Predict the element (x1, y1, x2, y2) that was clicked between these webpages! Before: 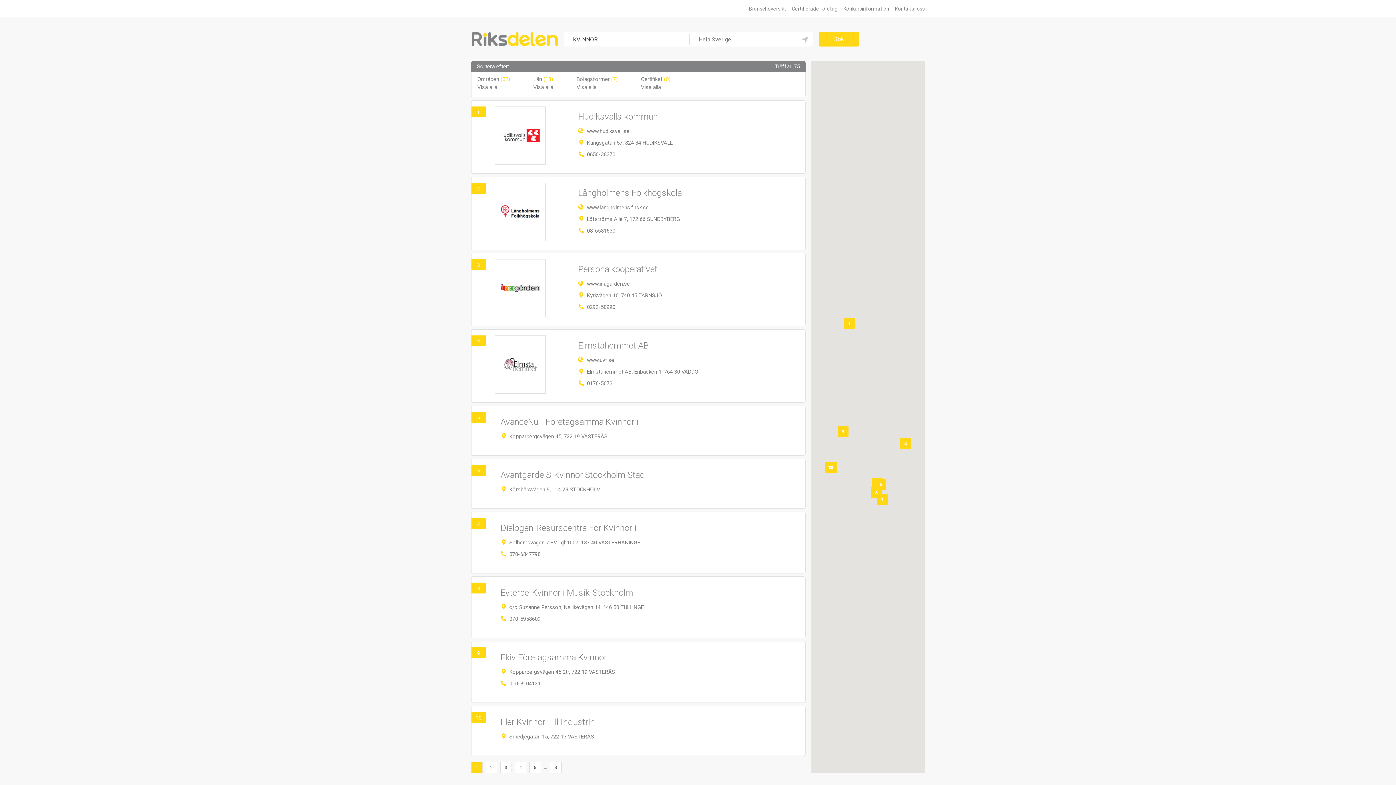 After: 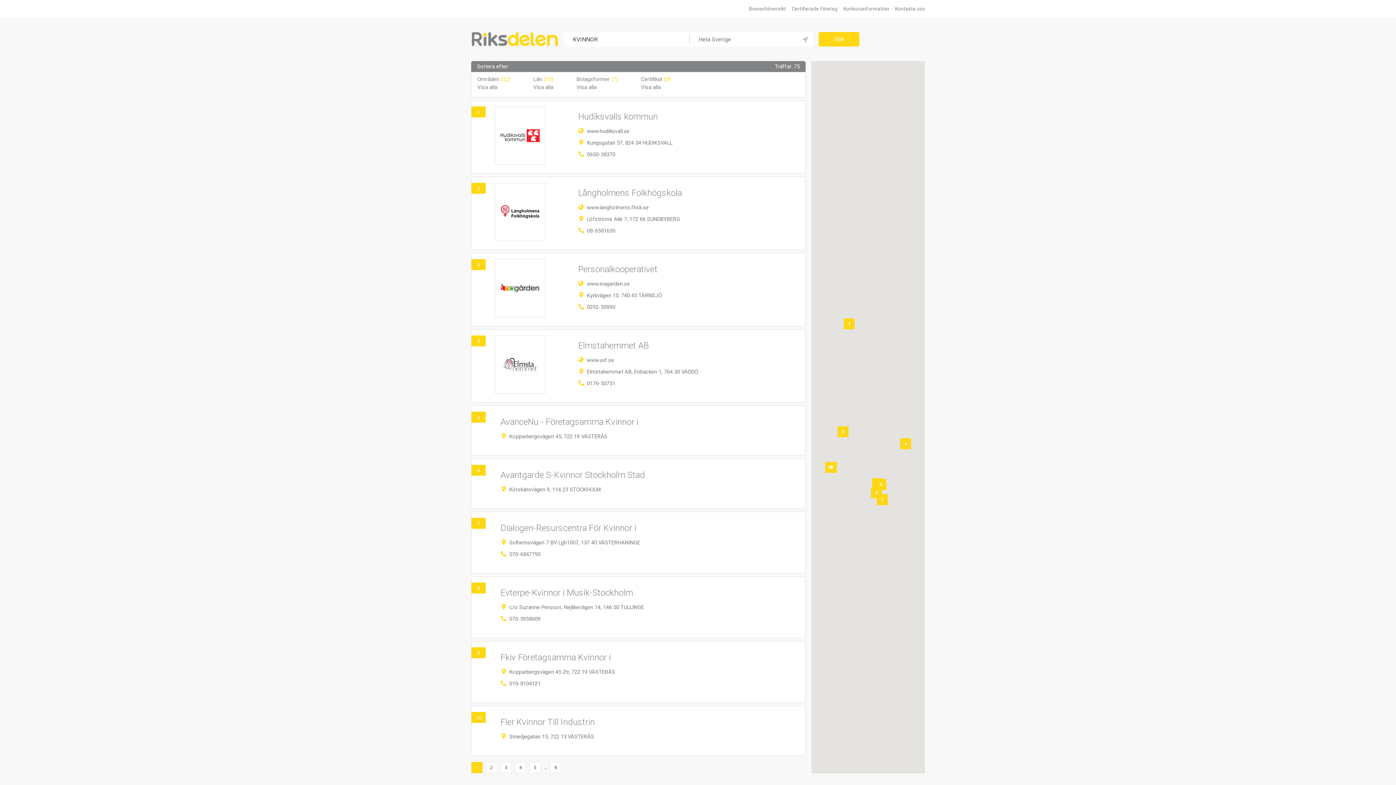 Action: label: 1 bbox: (471, 762, 482, 773)